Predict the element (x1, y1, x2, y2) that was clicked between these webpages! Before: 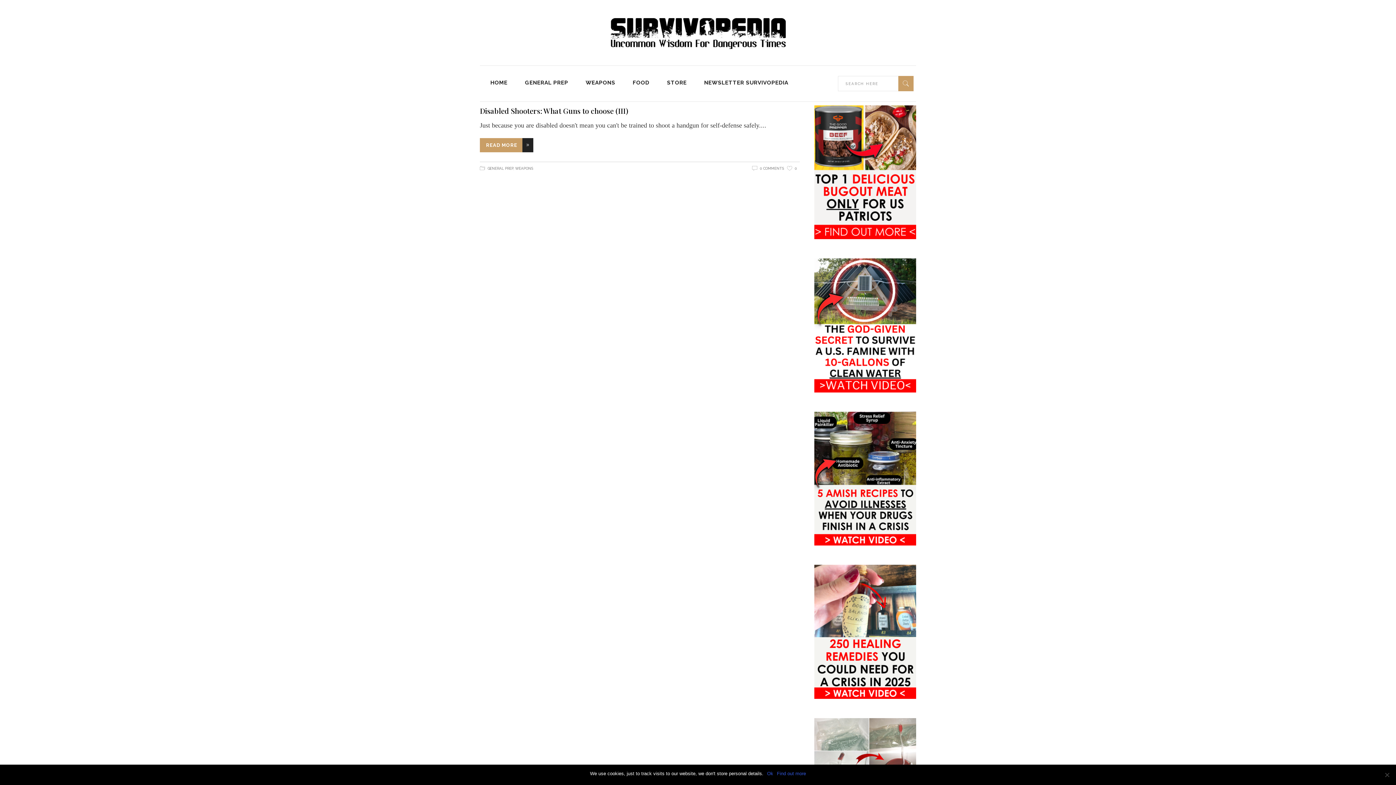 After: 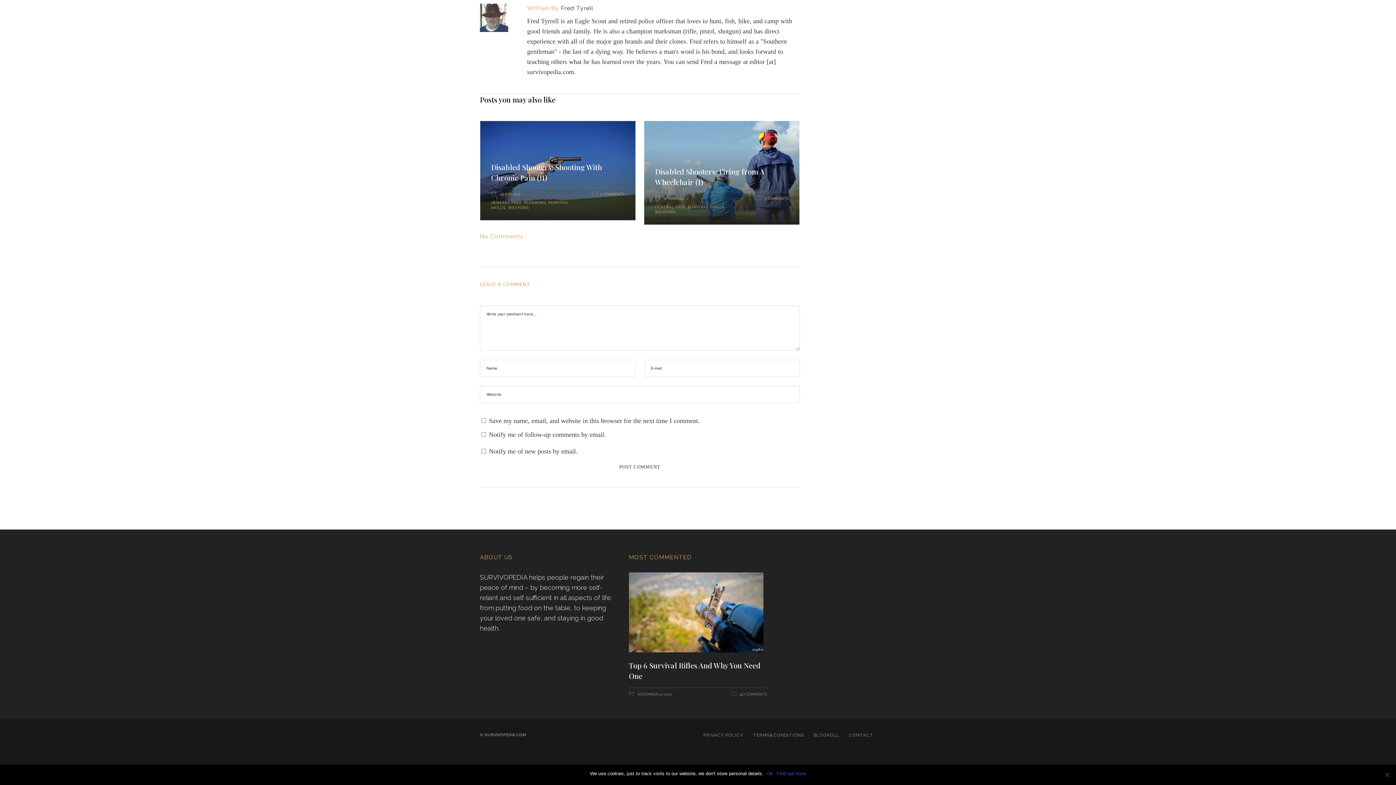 Action: bbox: (752, 166, 784, 170) label: 0 COMMENTS